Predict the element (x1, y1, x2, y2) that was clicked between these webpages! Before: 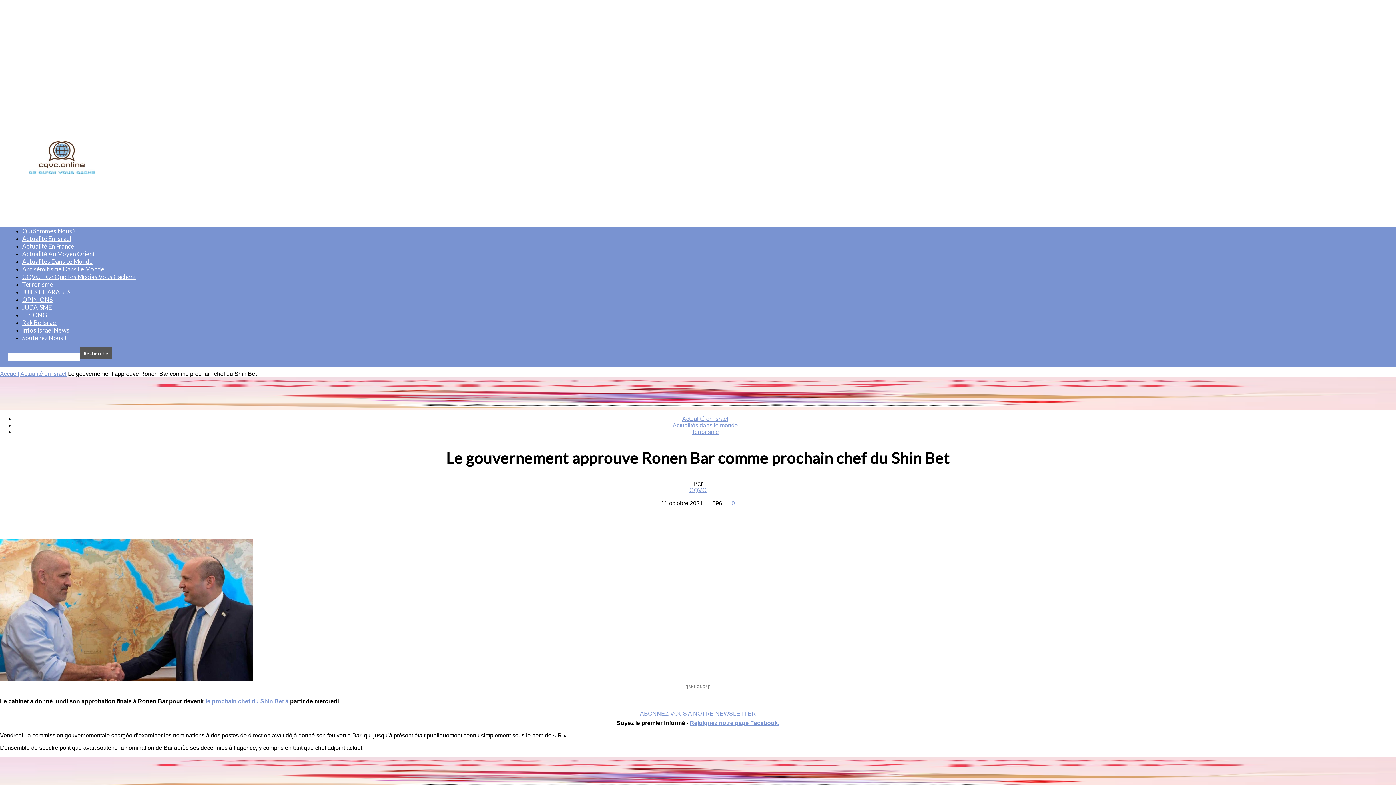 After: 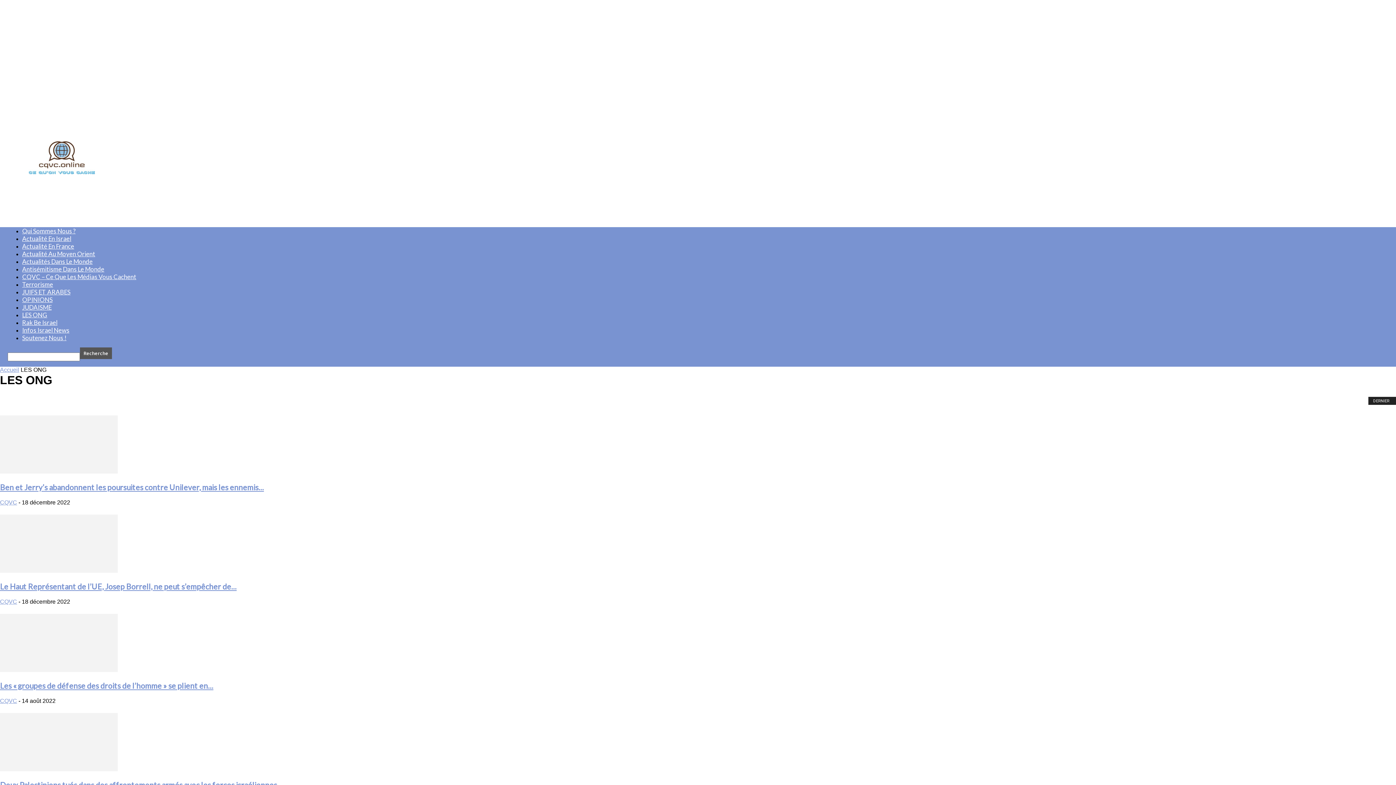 Action: label: LES ONG bbox: (22, 311, 47, 318)